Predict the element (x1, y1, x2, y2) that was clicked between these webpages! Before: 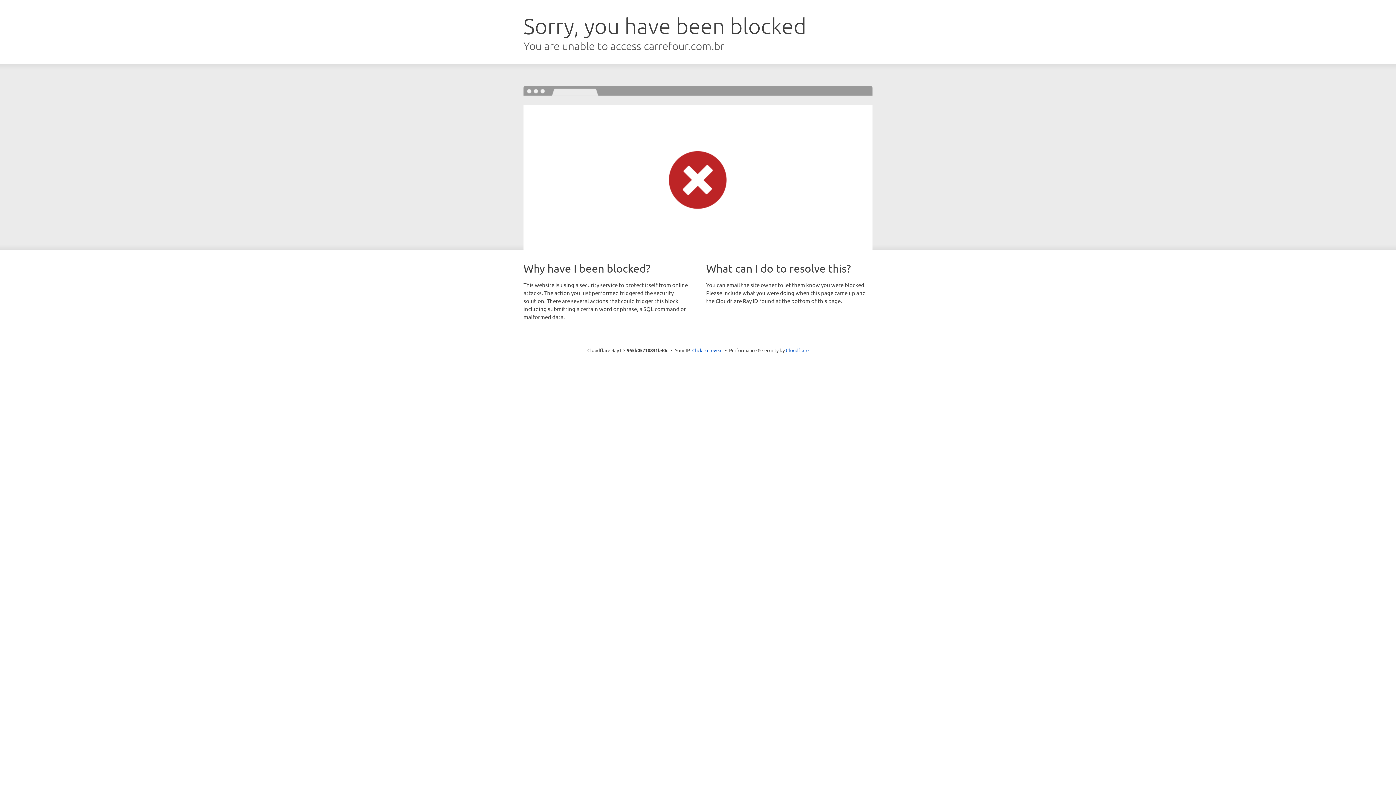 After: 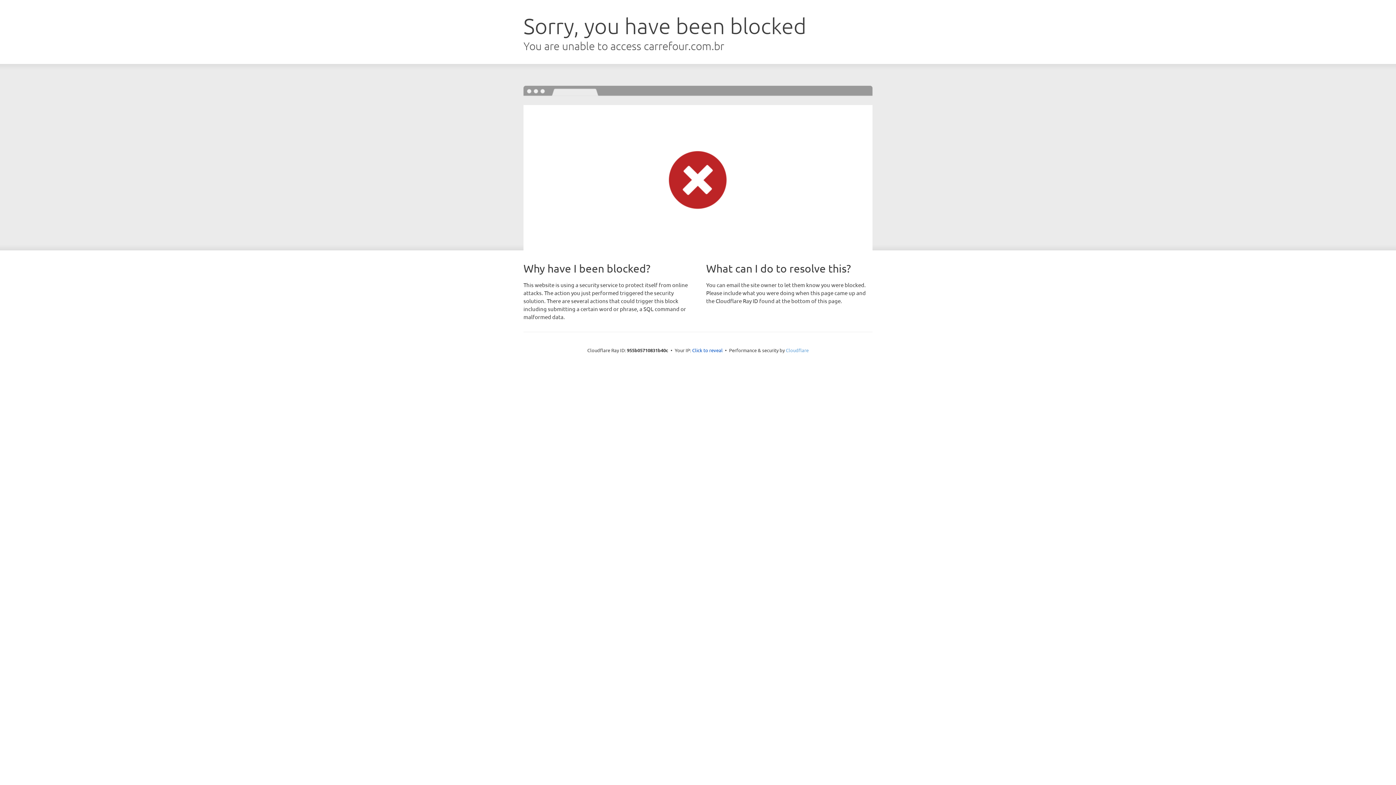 Action: label: Cloudflare bbox: (786, 347, 808, 353)